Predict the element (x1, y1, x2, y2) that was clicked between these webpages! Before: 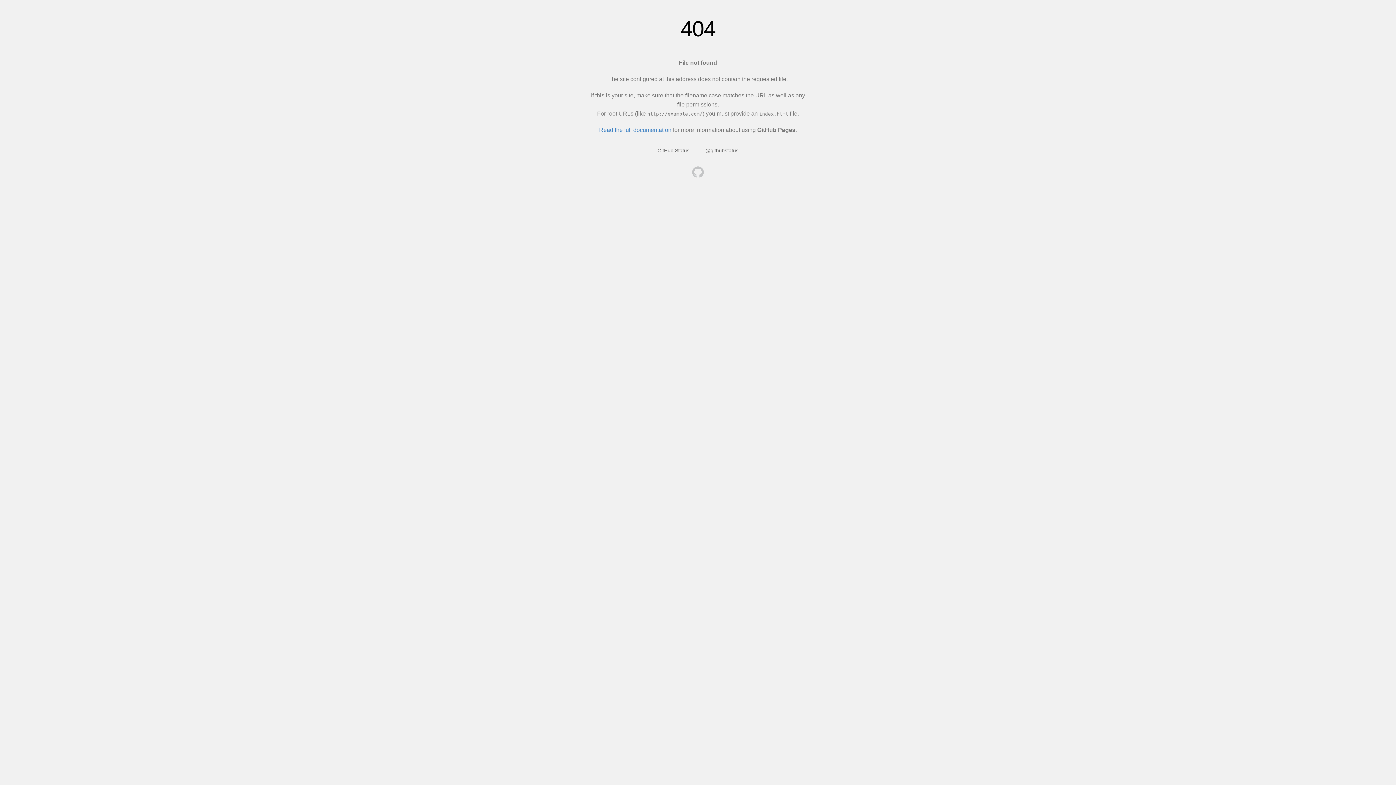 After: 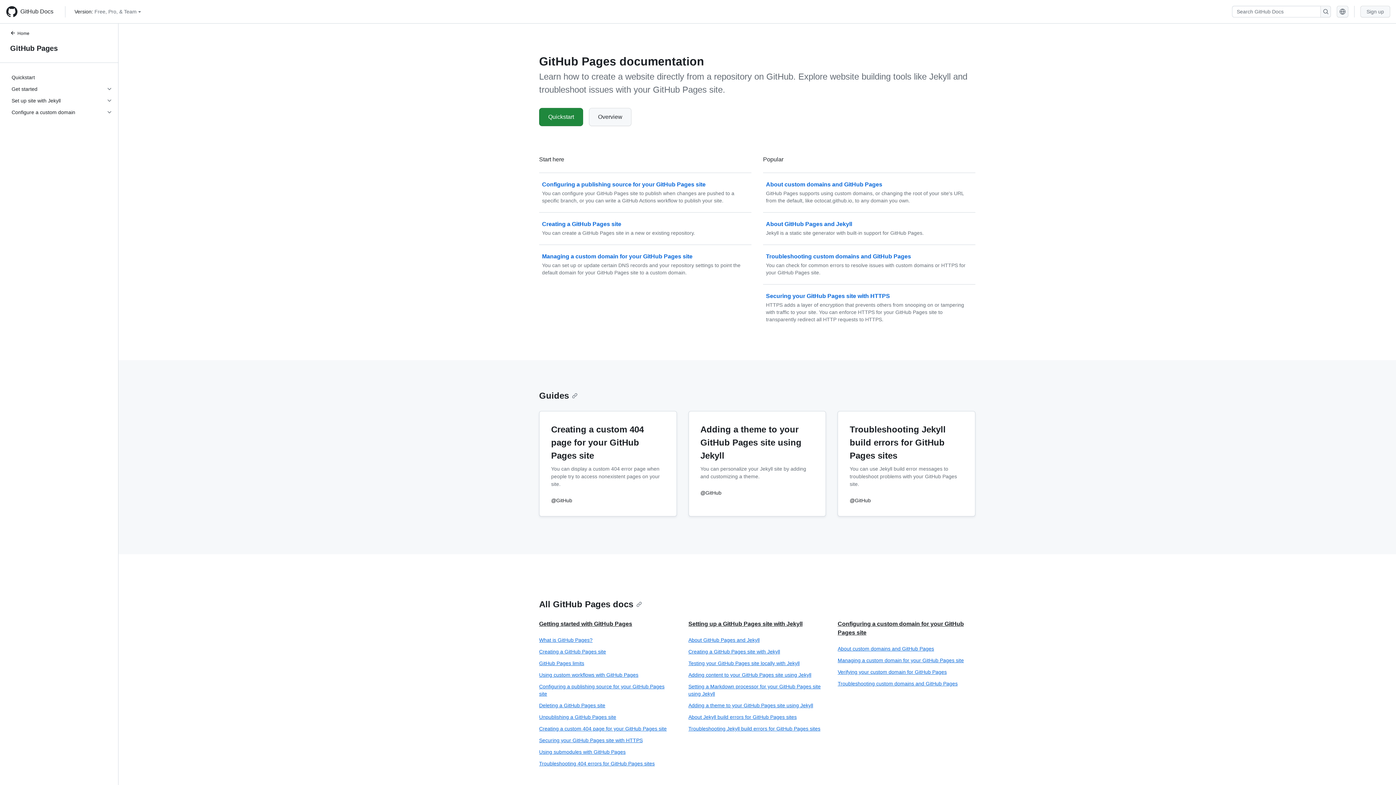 Action: bbox: (599, 126, 671, 133) label: Read the full documentation